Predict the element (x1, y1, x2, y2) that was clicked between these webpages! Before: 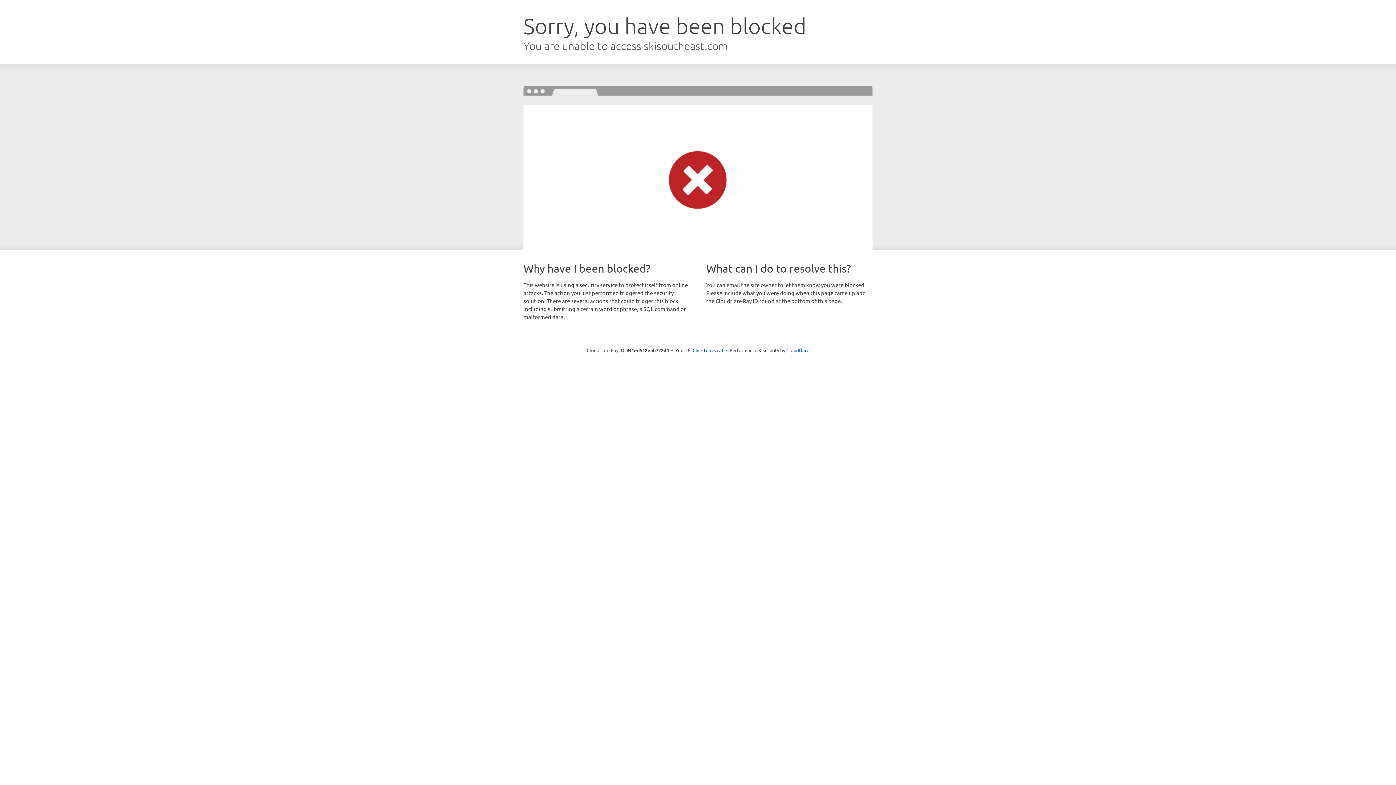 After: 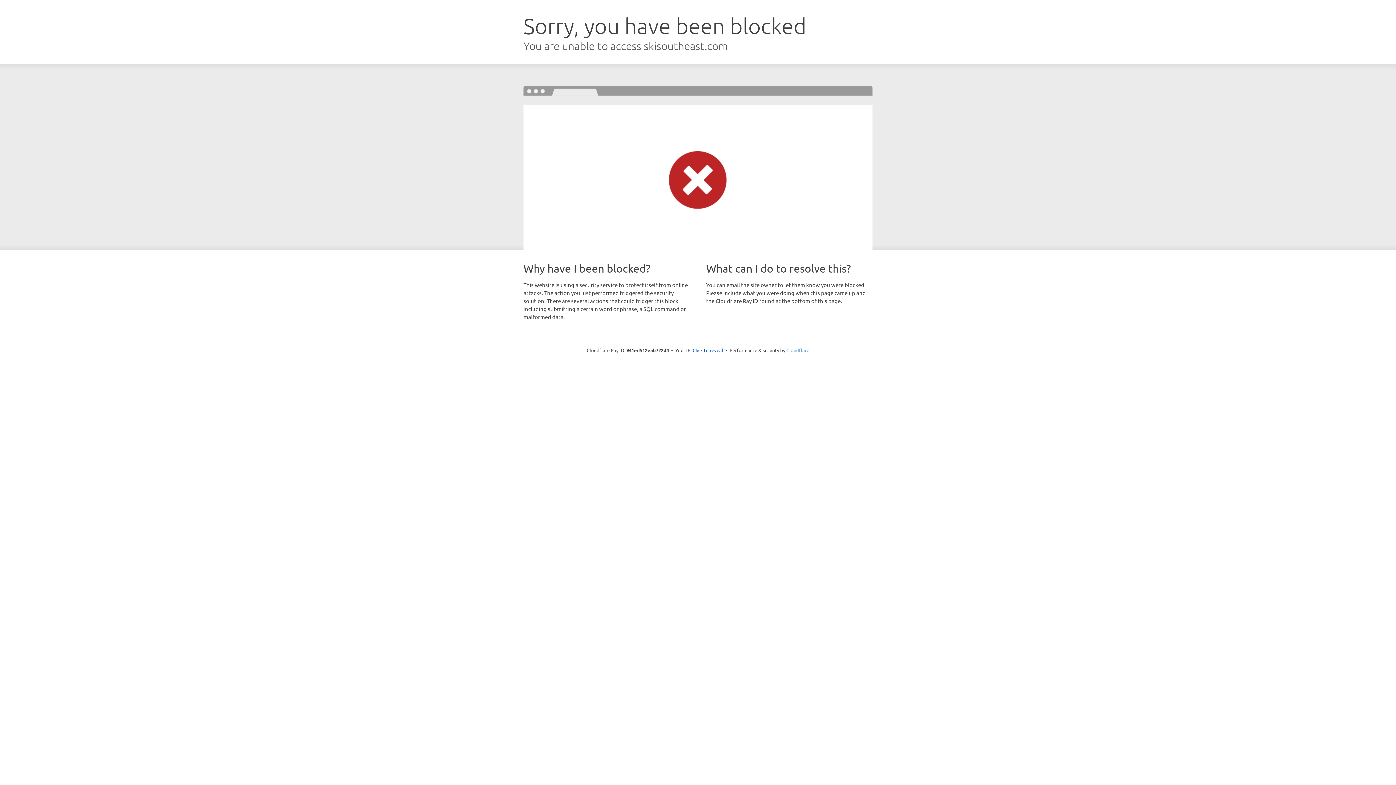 Action: label: Cloudflare bbox: (786, 347, 809, 353)